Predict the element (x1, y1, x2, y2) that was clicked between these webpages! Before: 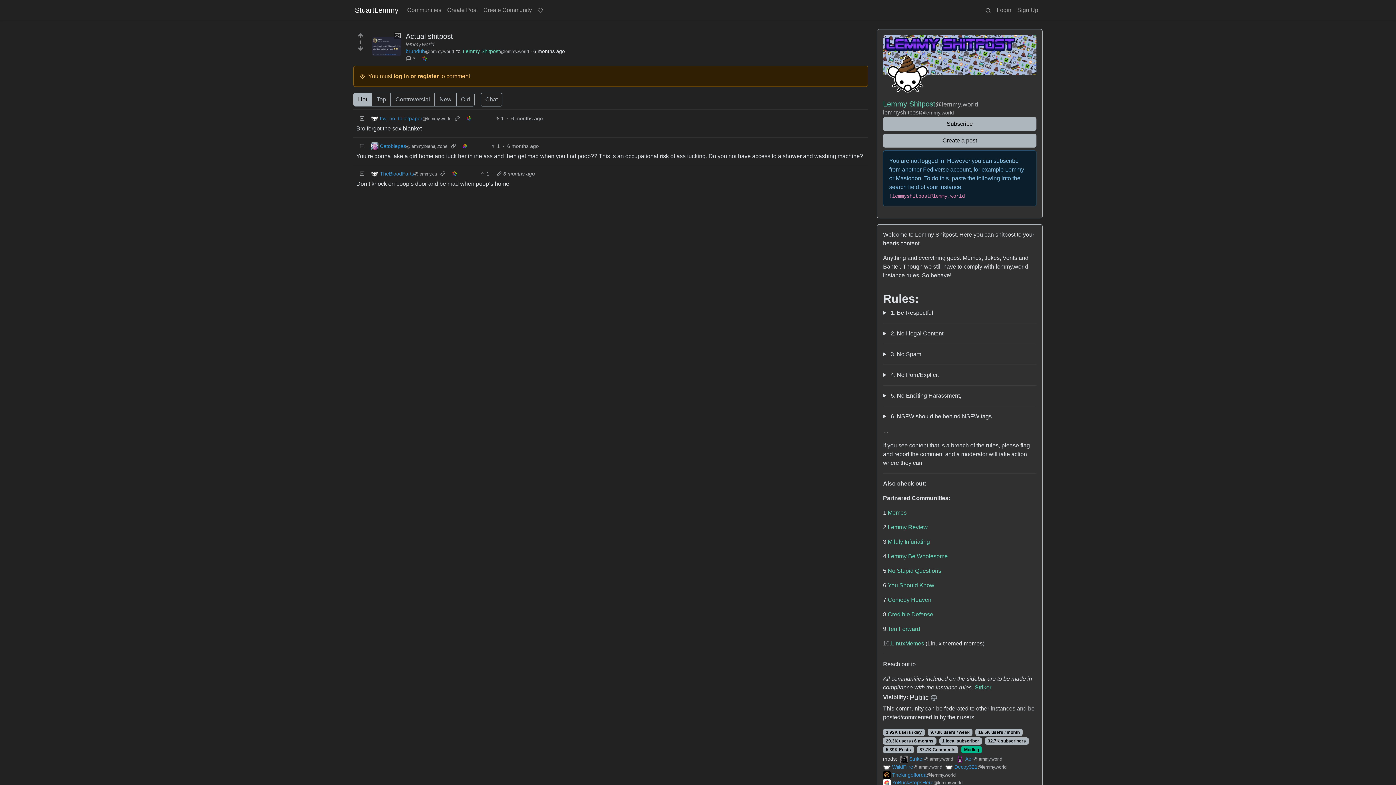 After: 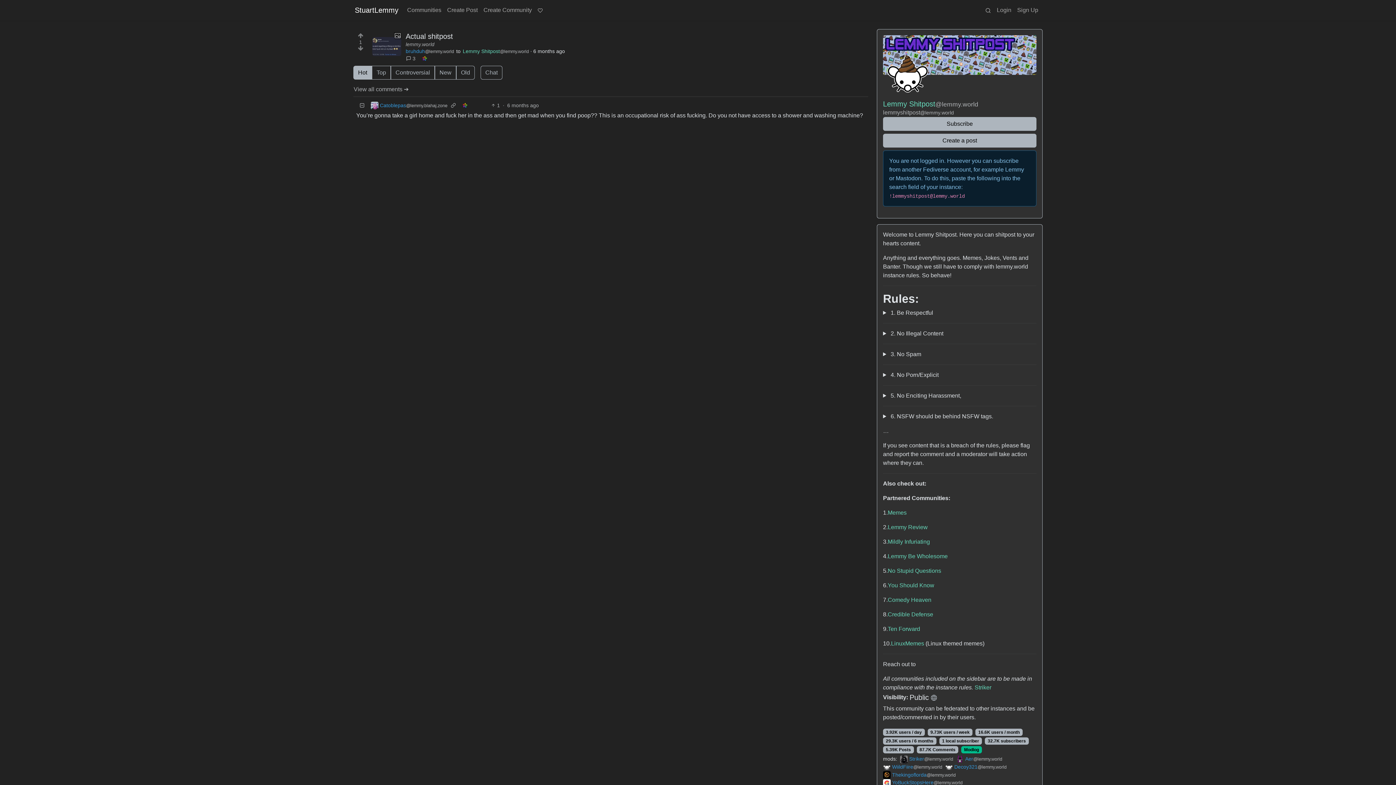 Action: bbox: (447, 140, 459, 152)